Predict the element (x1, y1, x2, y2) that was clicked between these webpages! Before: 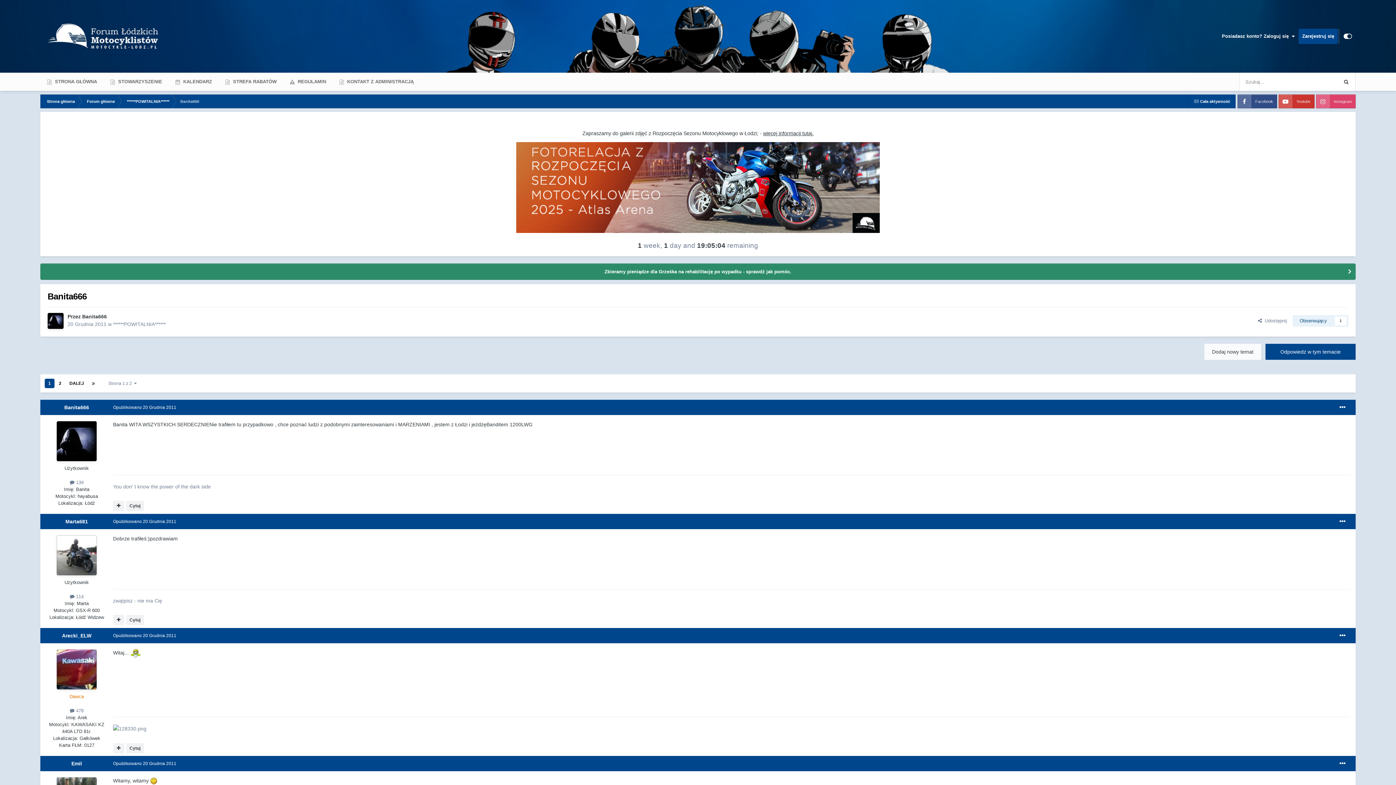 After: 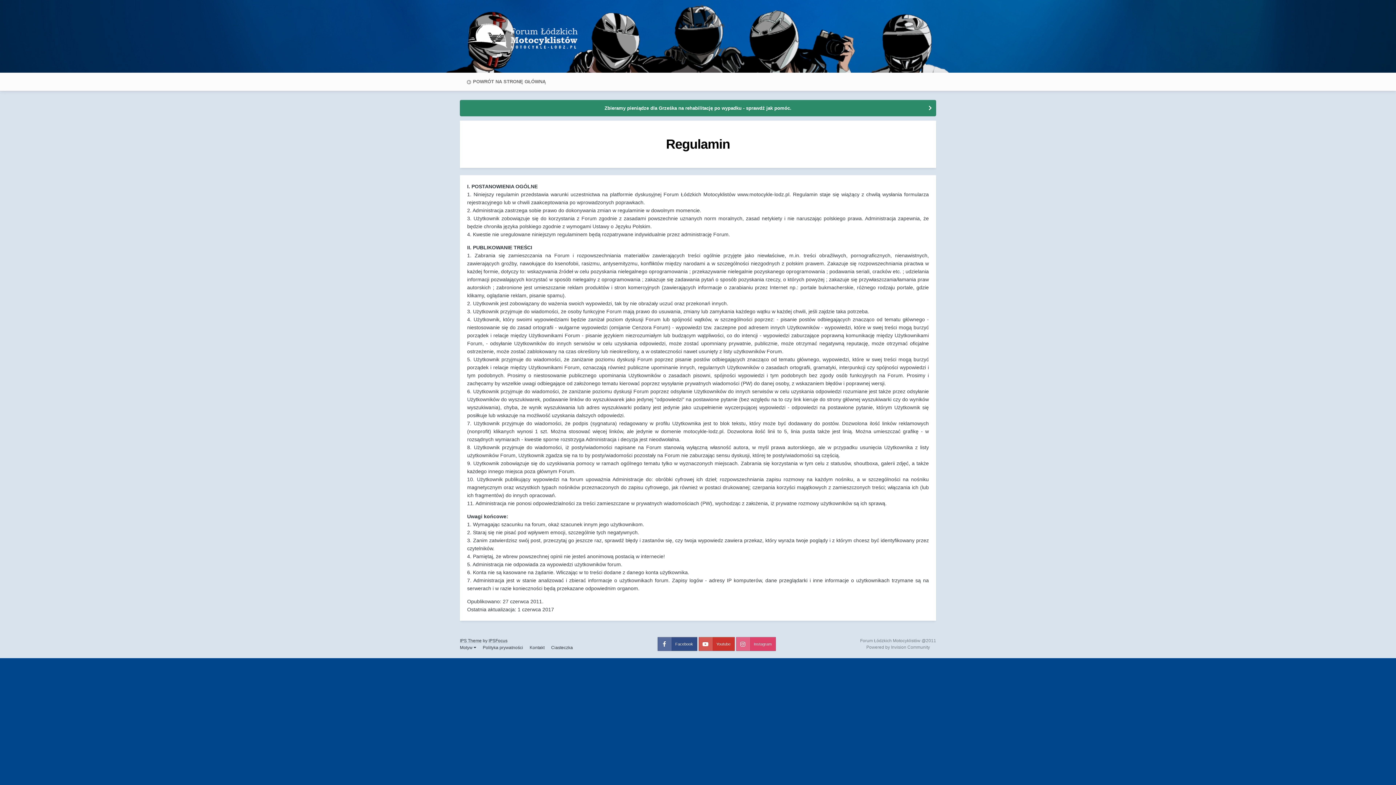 Action: bbox: (283, 72, 332, 90) label:  REGULAMIN